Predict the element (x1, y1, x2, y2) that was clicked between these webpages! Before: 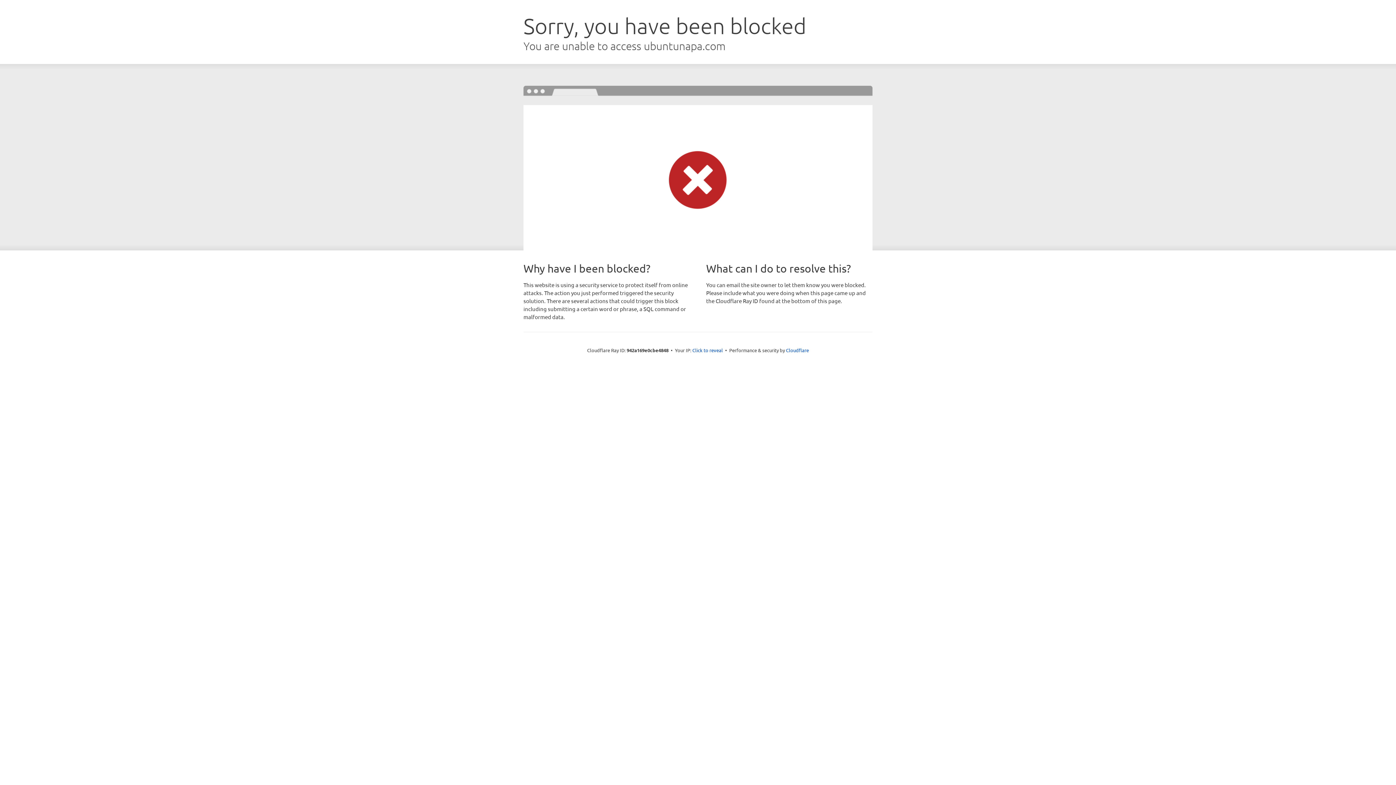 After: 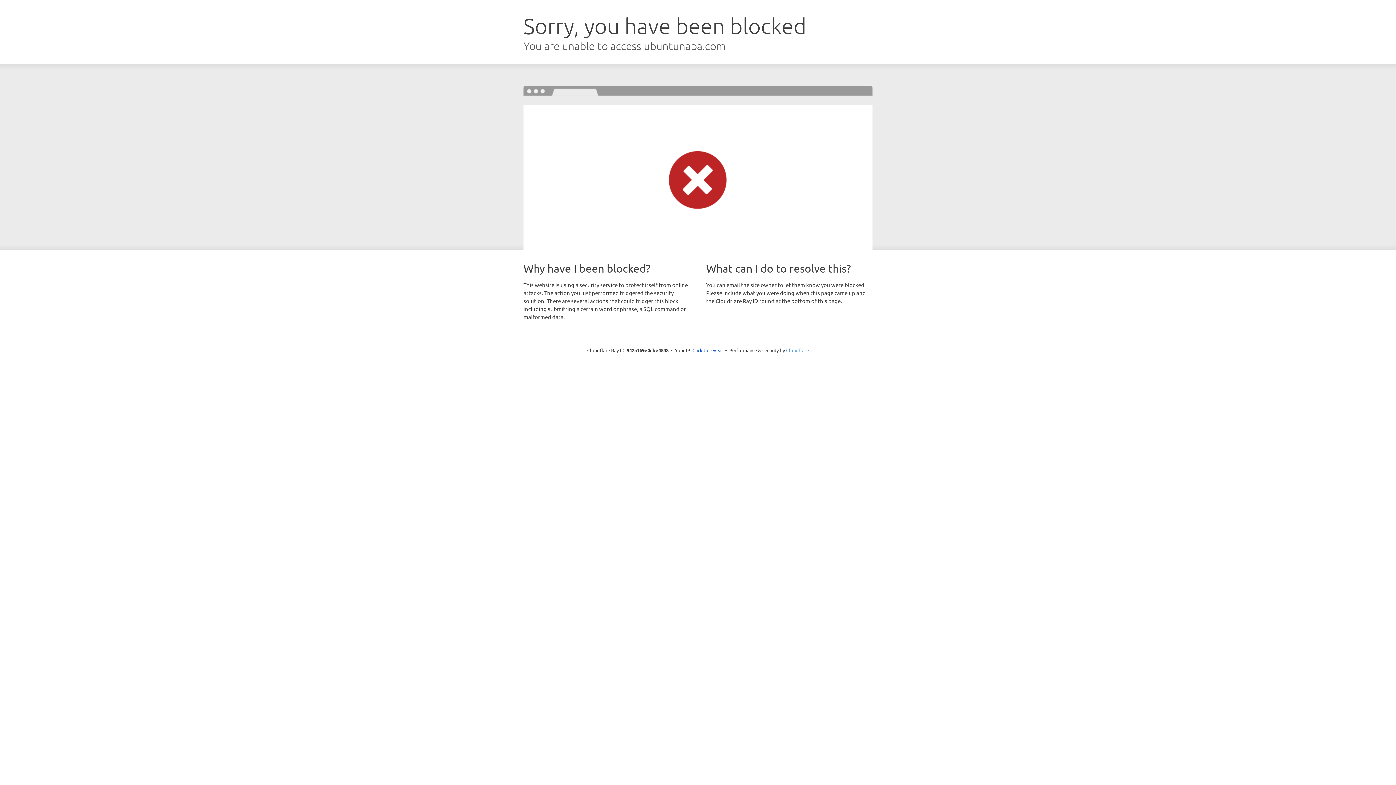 Action: bbox: (786, 347, 809, 353) label: Cloudflare